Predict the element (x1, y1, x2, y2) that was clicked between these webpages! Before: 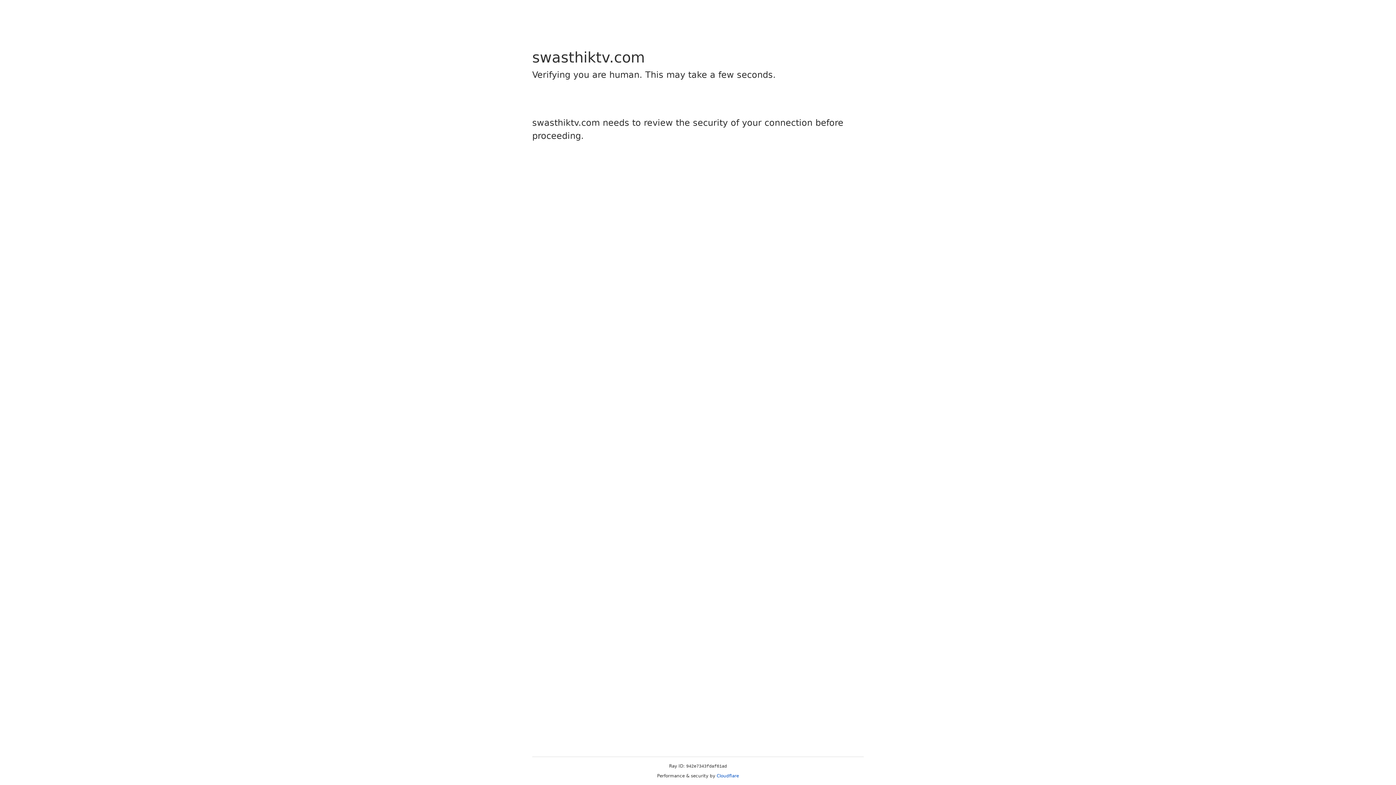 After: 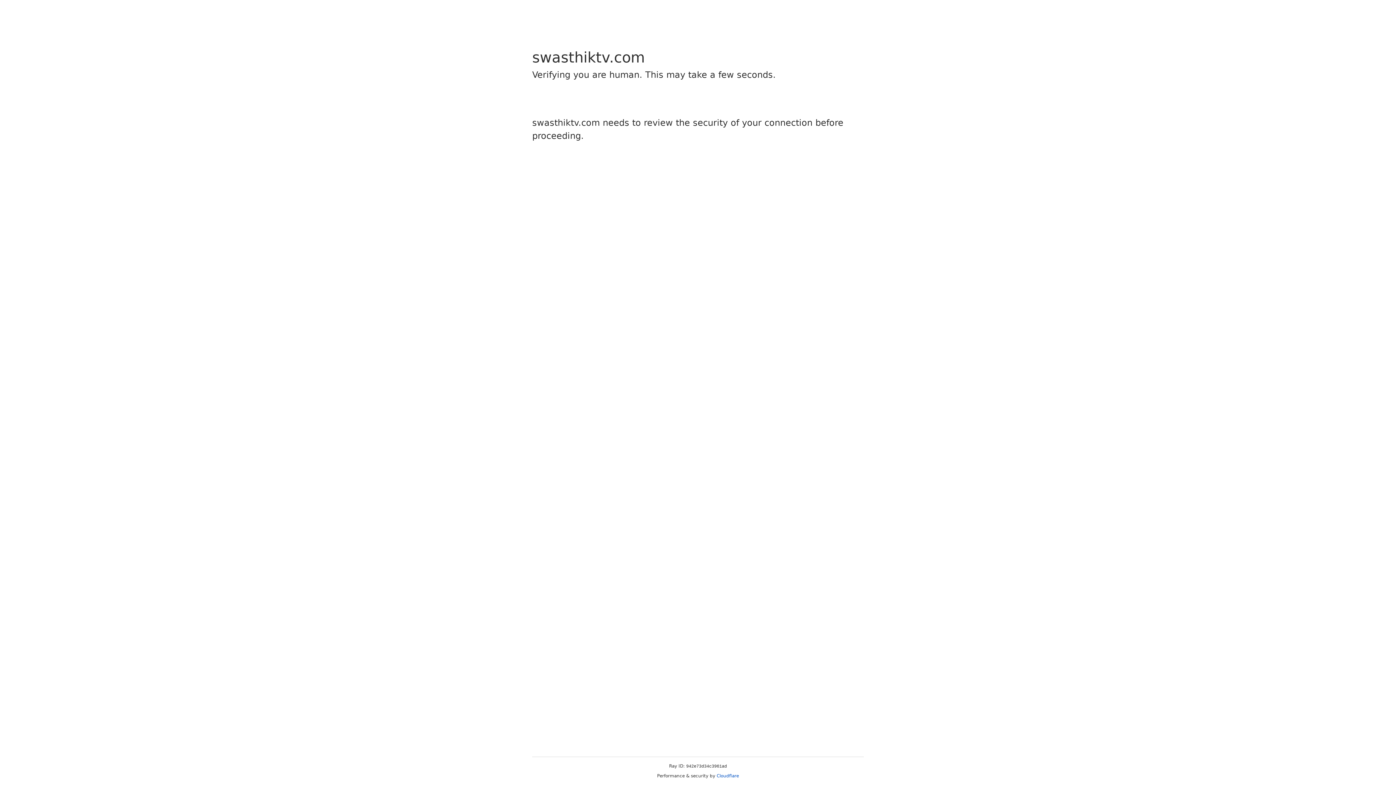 Action: label: Cloudflare bbox: (716, 773, 739, 778)